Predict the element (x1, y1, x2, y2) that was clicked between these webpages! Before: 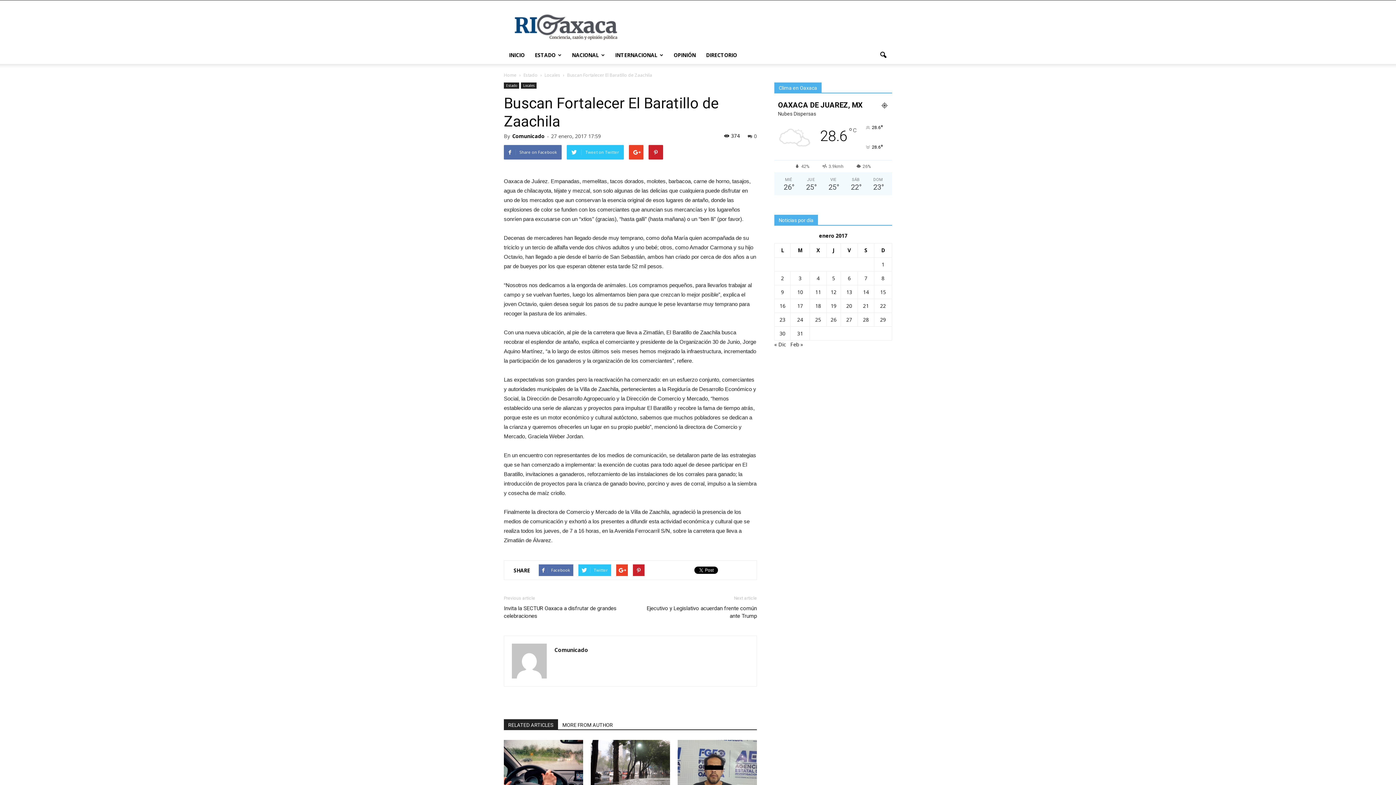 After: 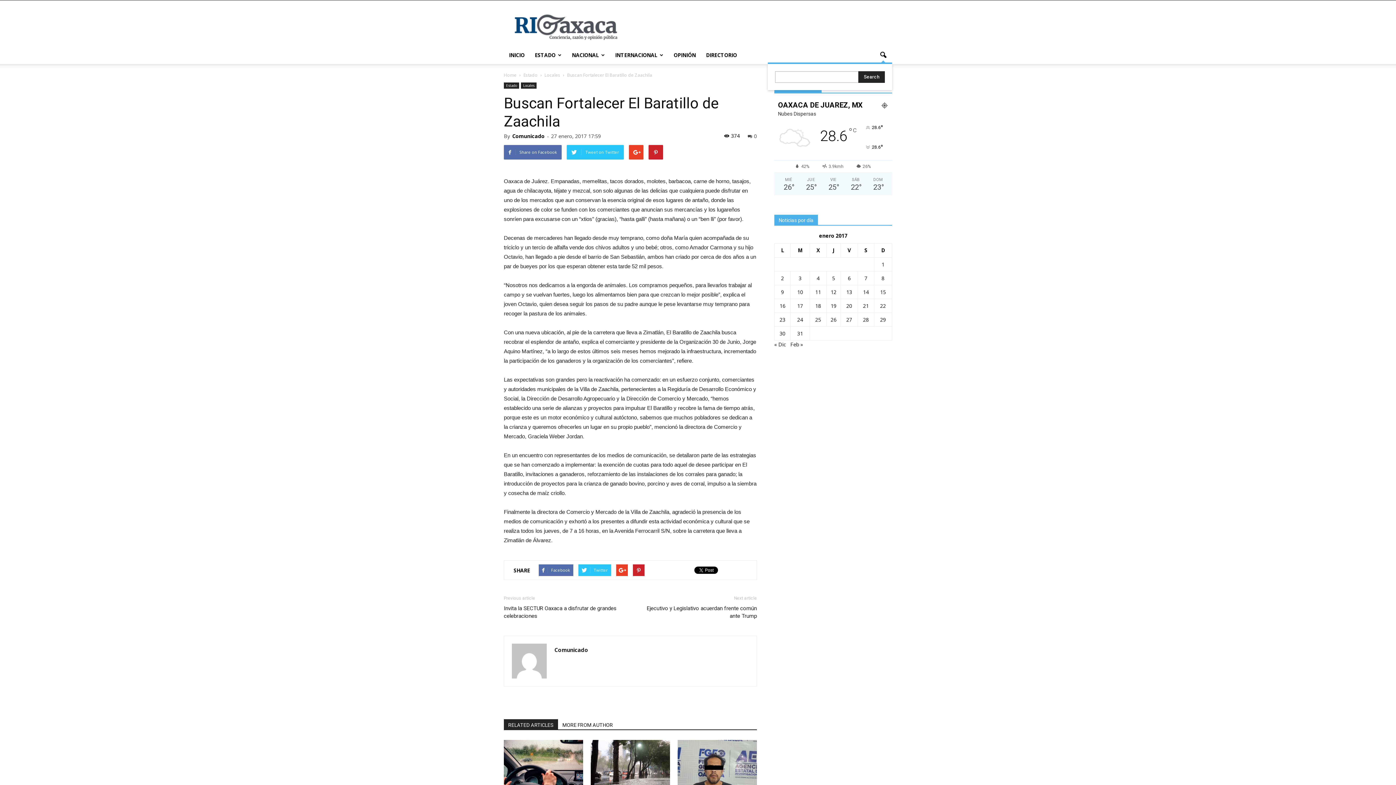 Action: bbox: (874, 46, 892, 64)